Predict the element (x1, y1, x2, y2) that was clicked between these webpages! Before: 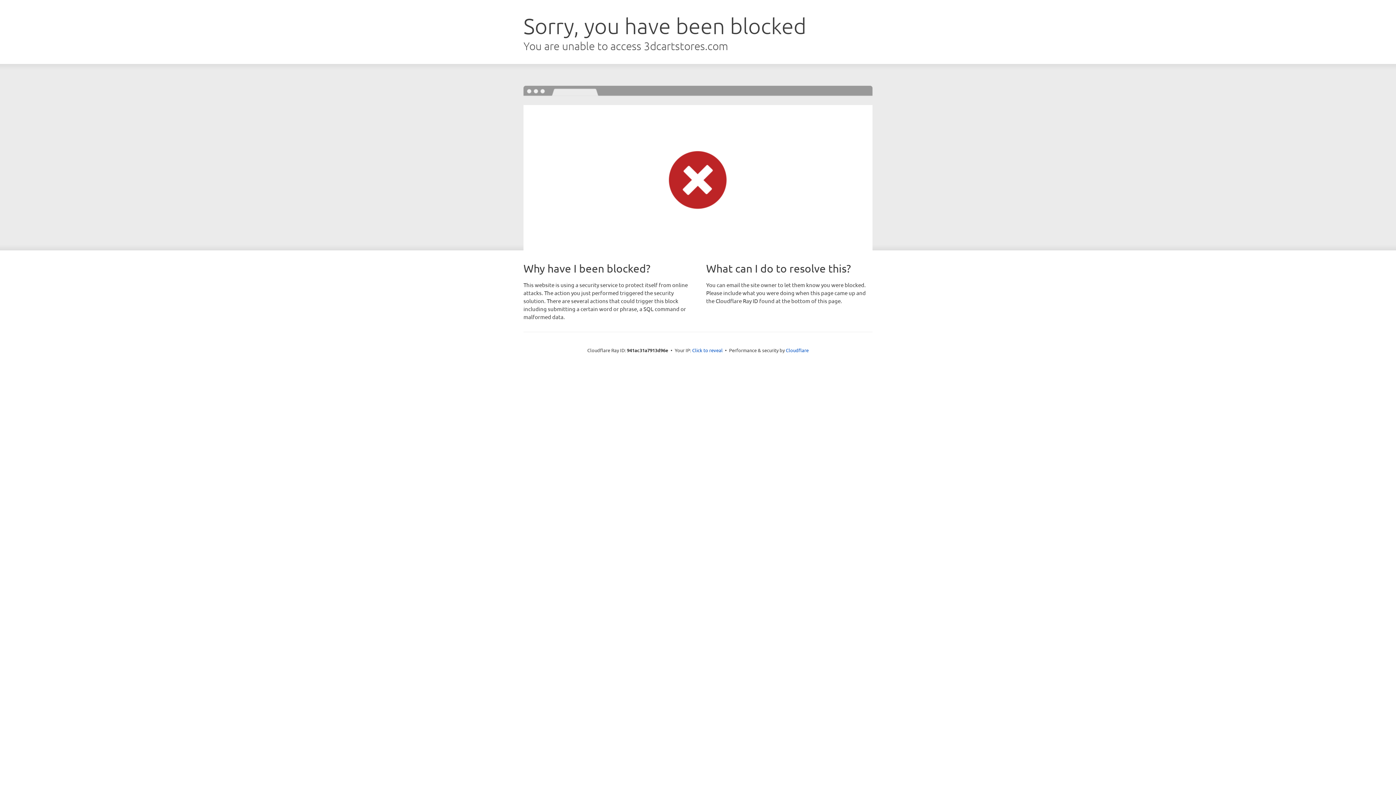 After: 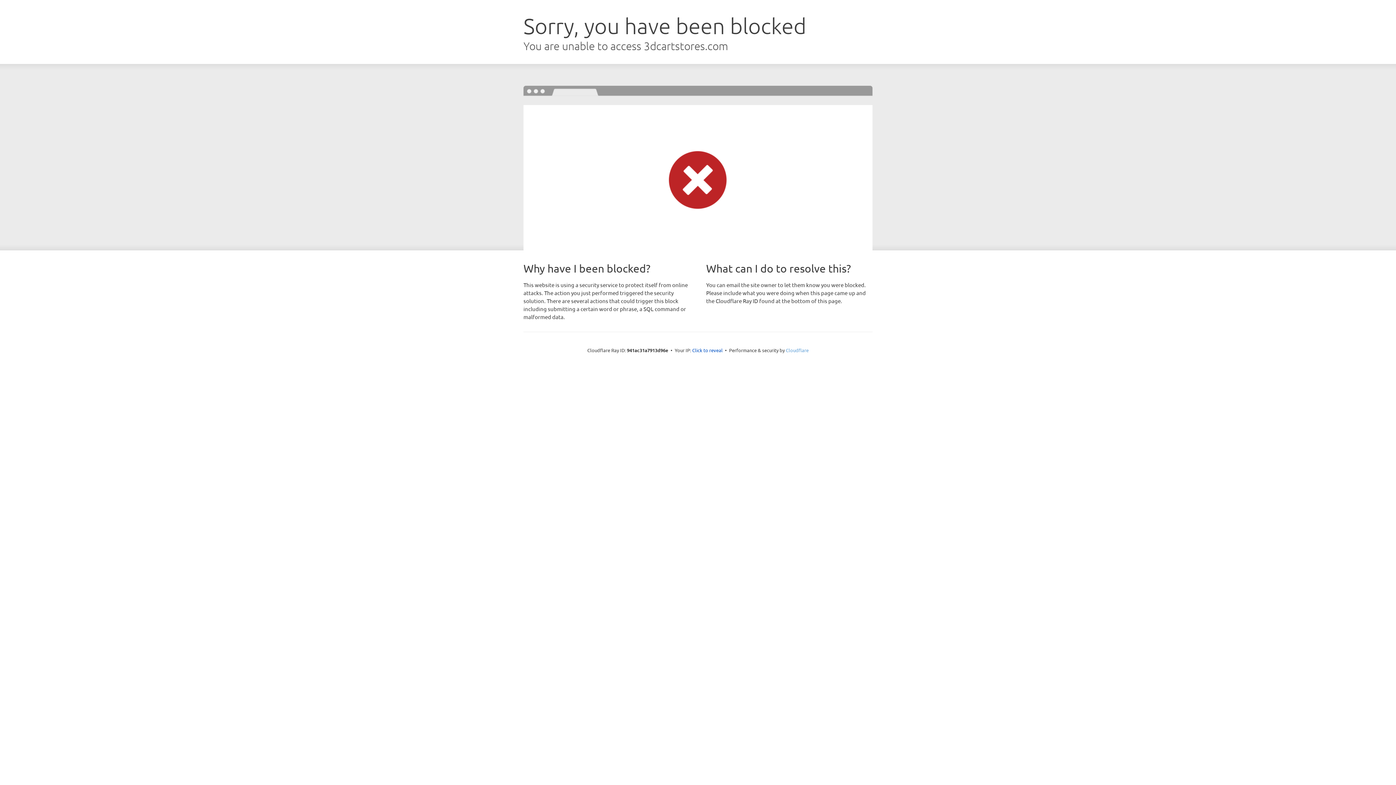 Action: label: Cloudflare bbox: (786, 347, 808, 353)